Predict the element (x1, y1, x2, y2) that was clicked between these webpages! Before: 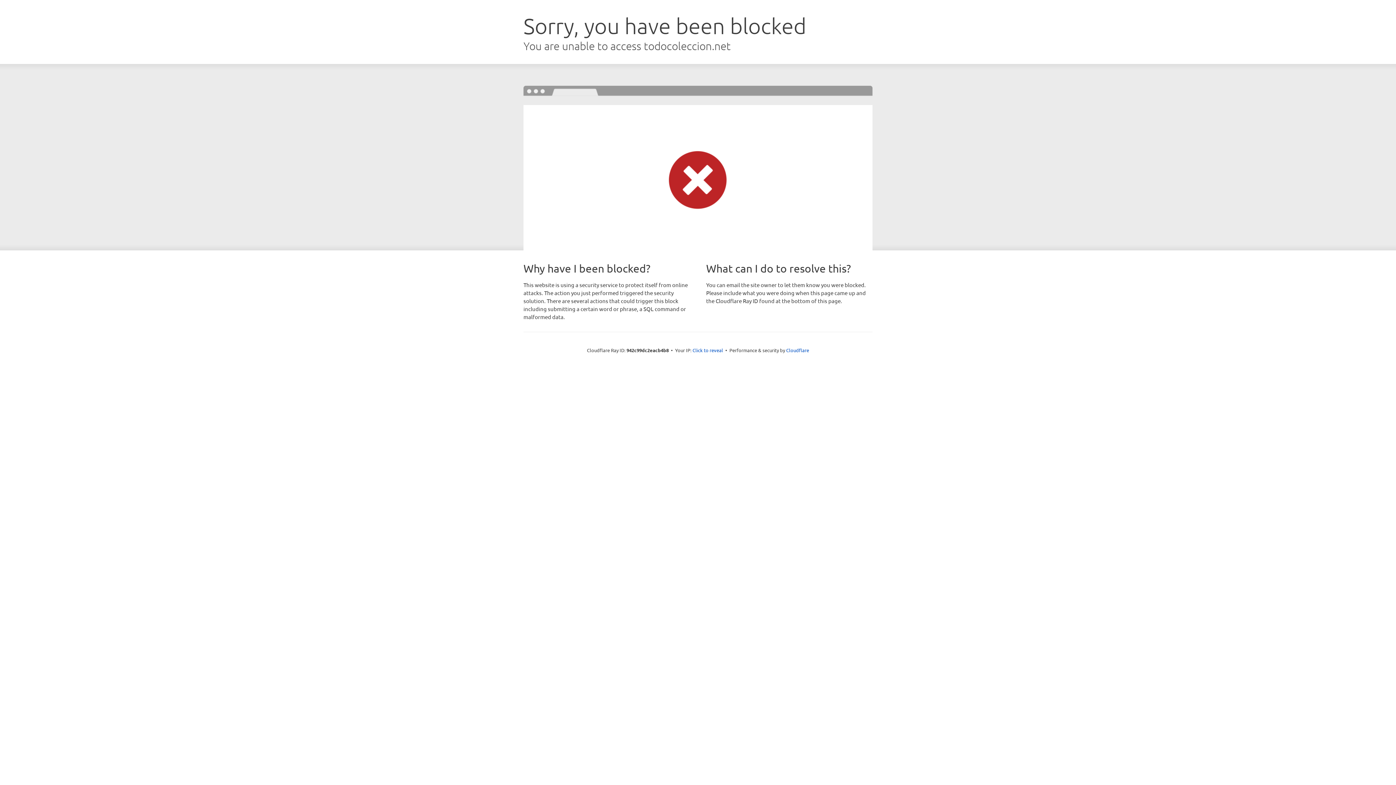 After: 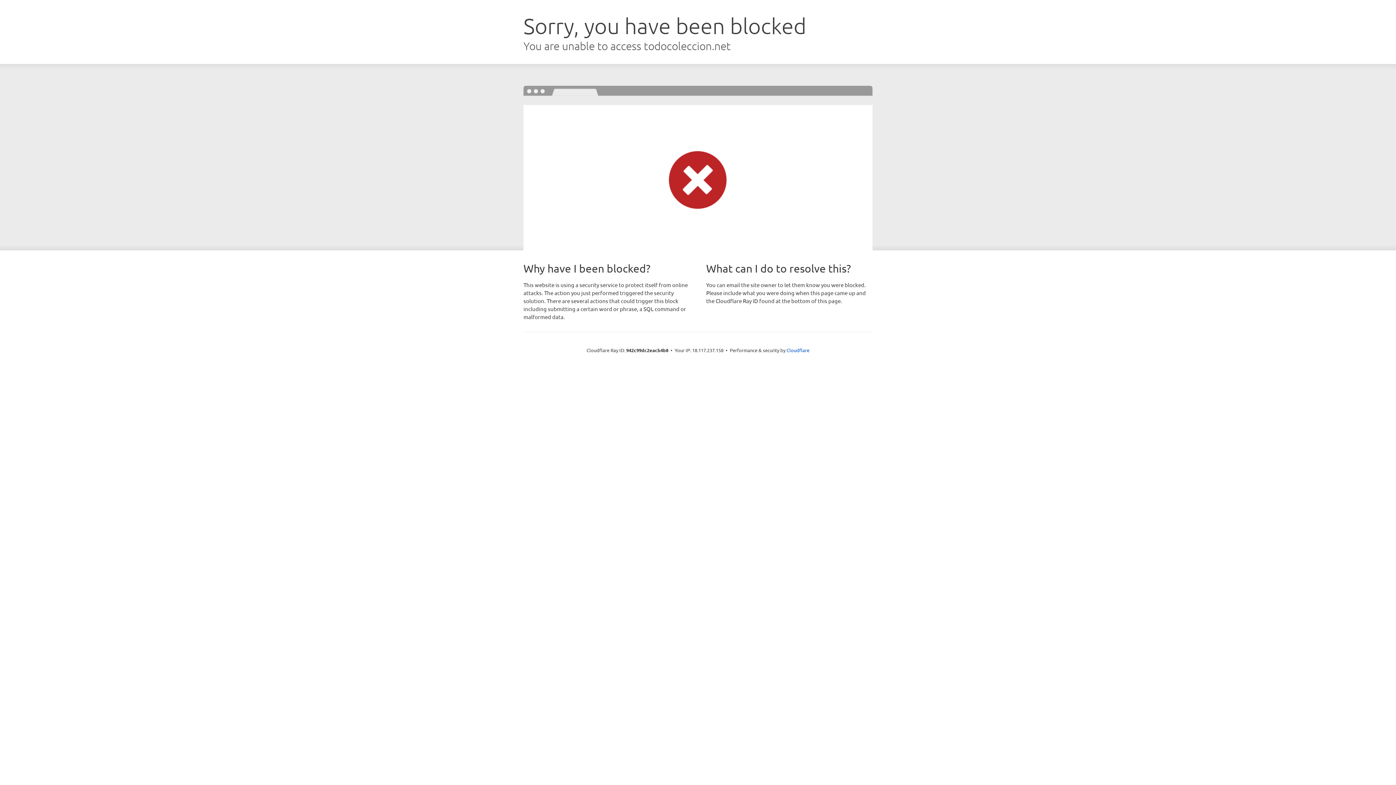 Action: label: Click to reveal bbox: (692, 346, 723, 353)